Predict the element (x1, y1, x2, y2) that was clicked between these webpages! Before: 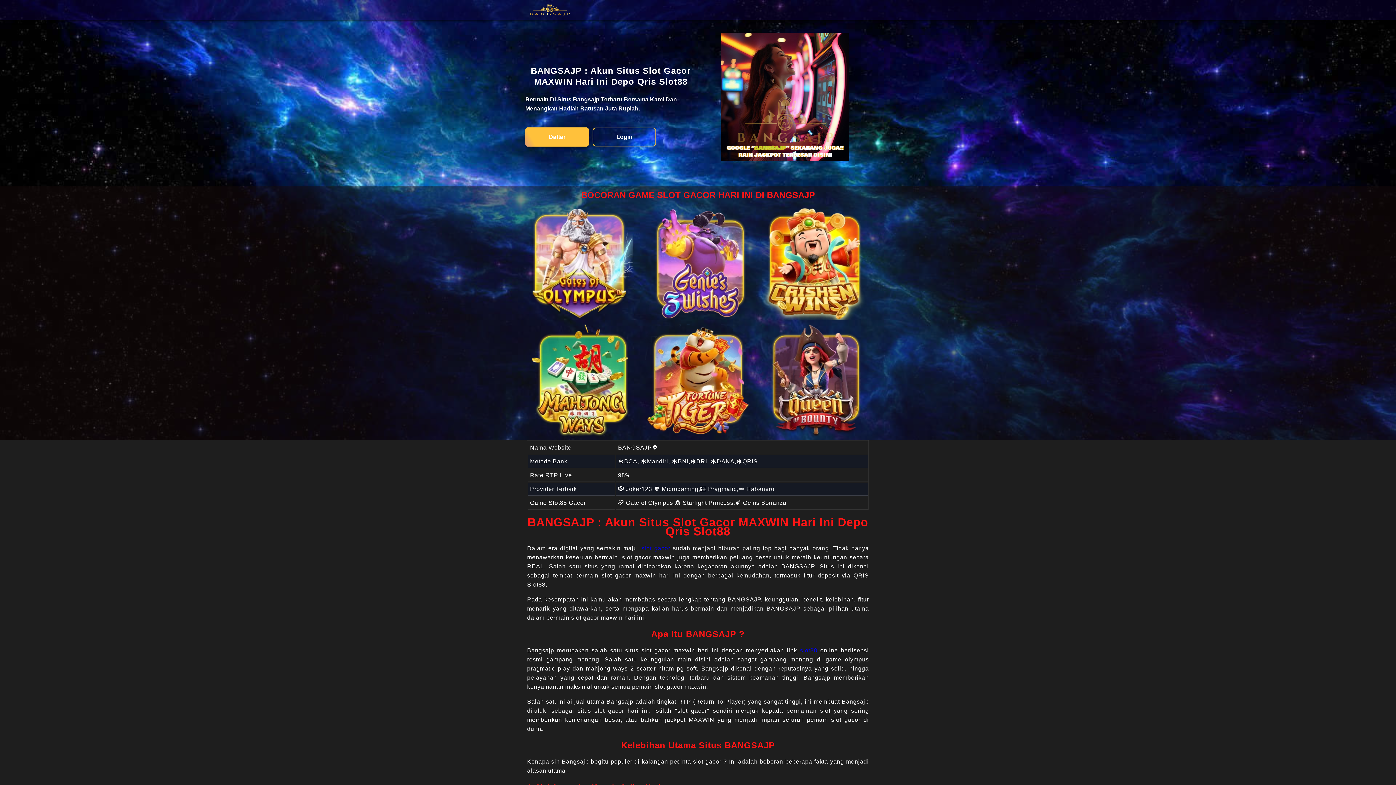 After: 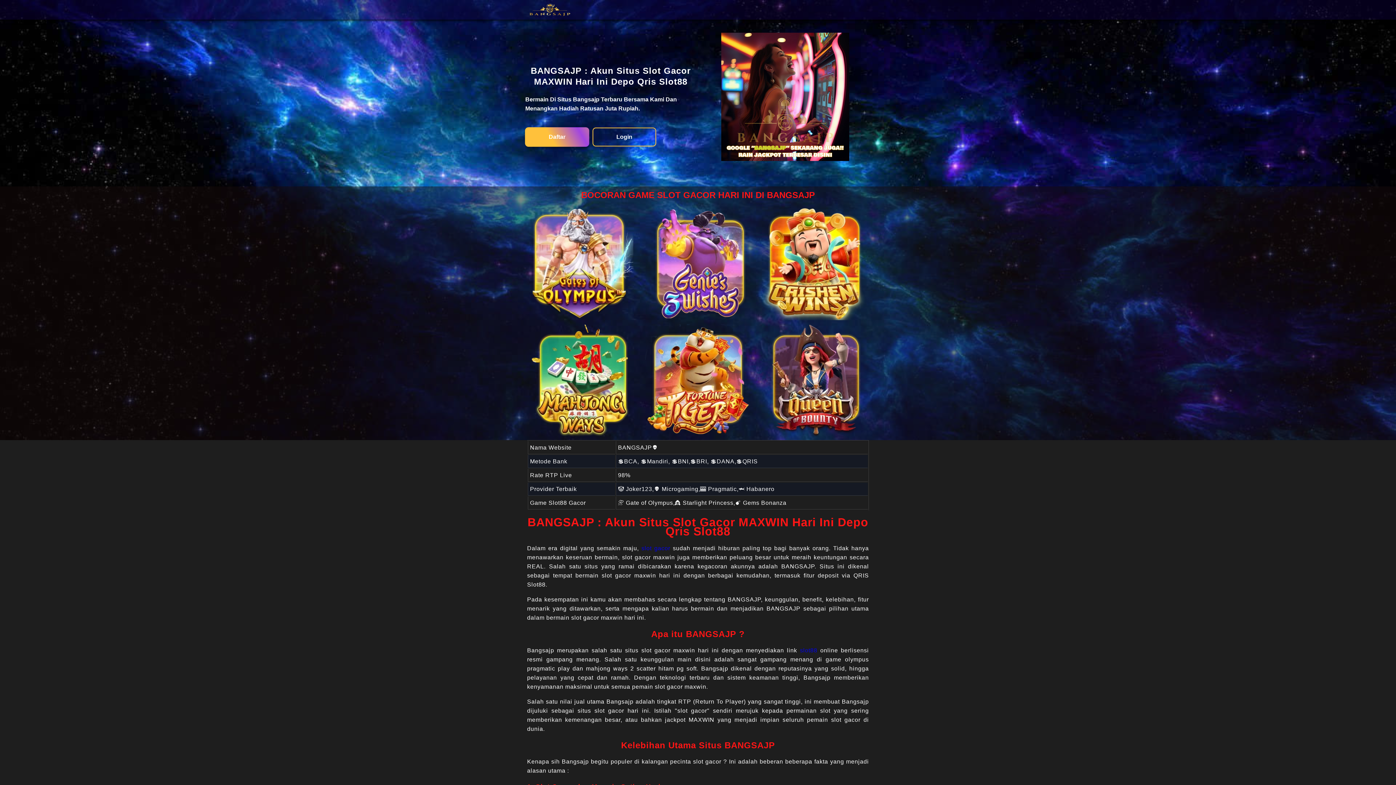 Action: bbox: (641, 545, 670, 551) label: slot gacor